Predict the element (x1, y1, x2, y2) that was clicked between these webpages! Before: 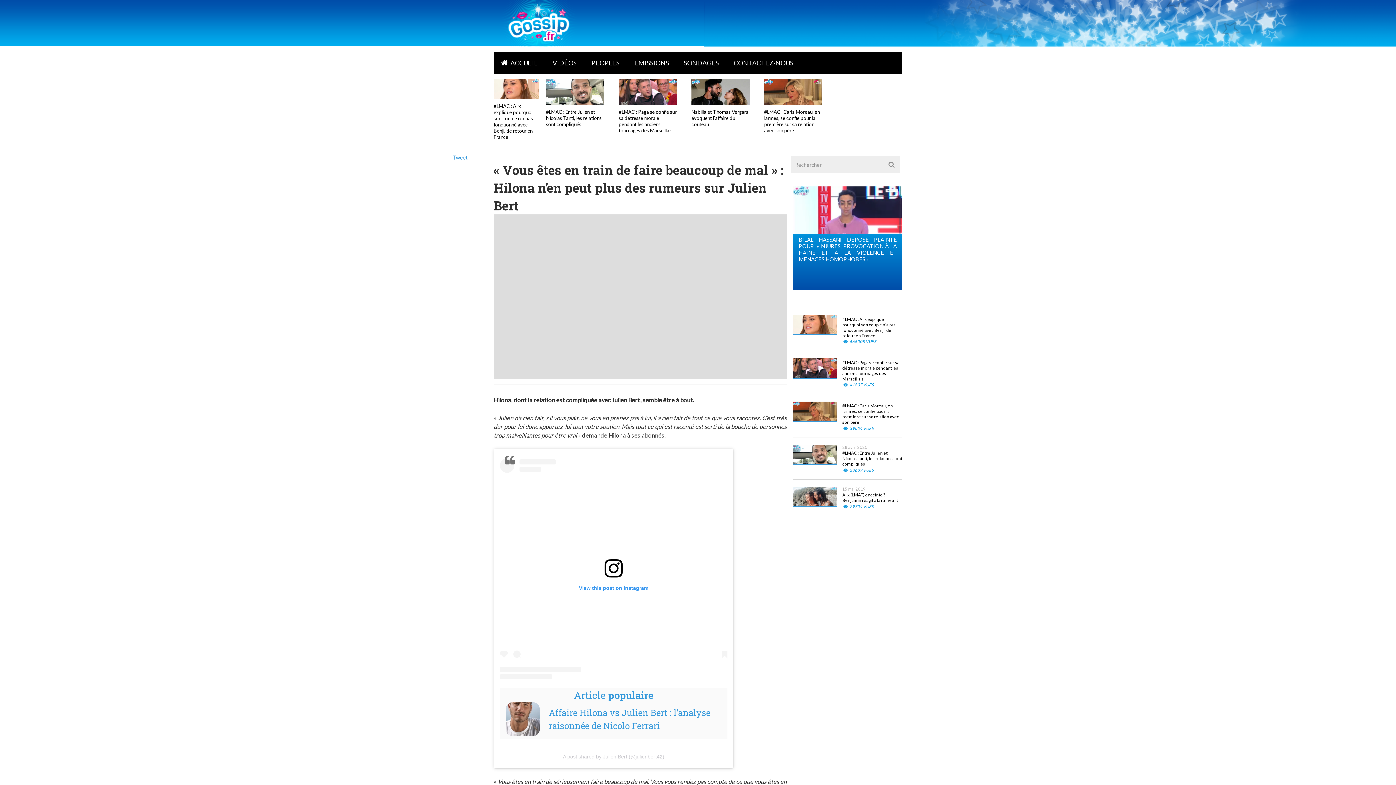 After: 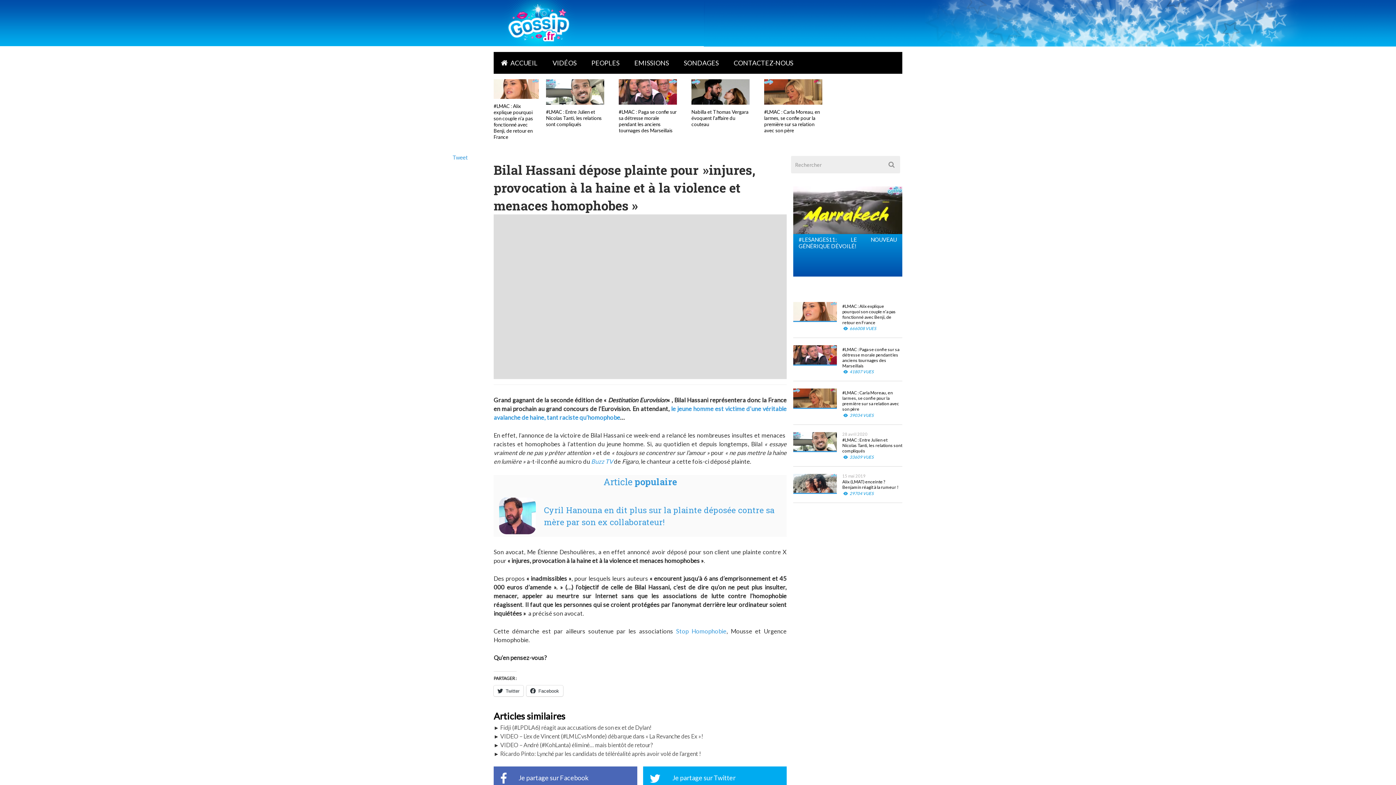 Action: label: BILAL HASSANI DÉPOSE PLAINTE POUR  »INJURES, PROVOCATION À LA HAINE ET À LA VIOLENCE ET MENACES HOMOPHOBES » bbox: (798, 236, 897, 262)